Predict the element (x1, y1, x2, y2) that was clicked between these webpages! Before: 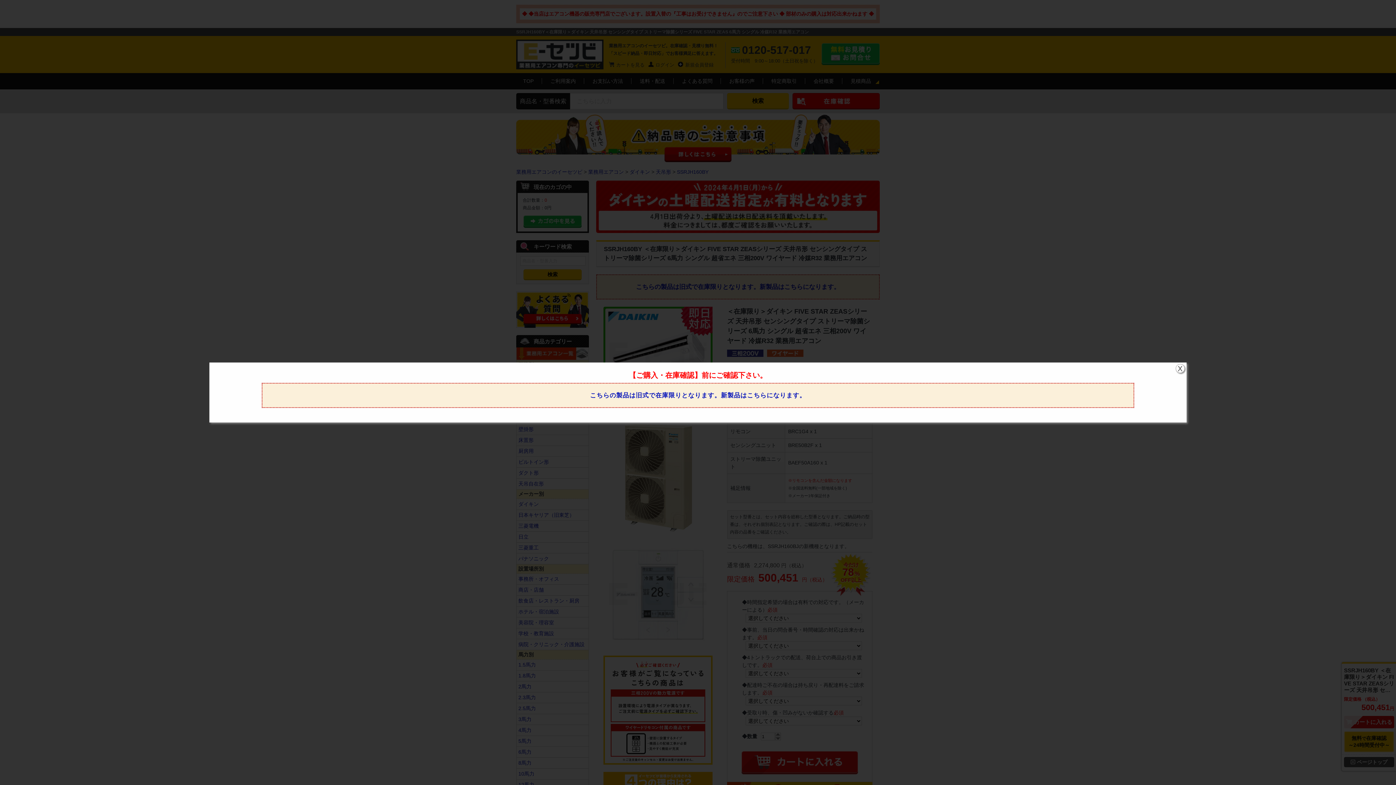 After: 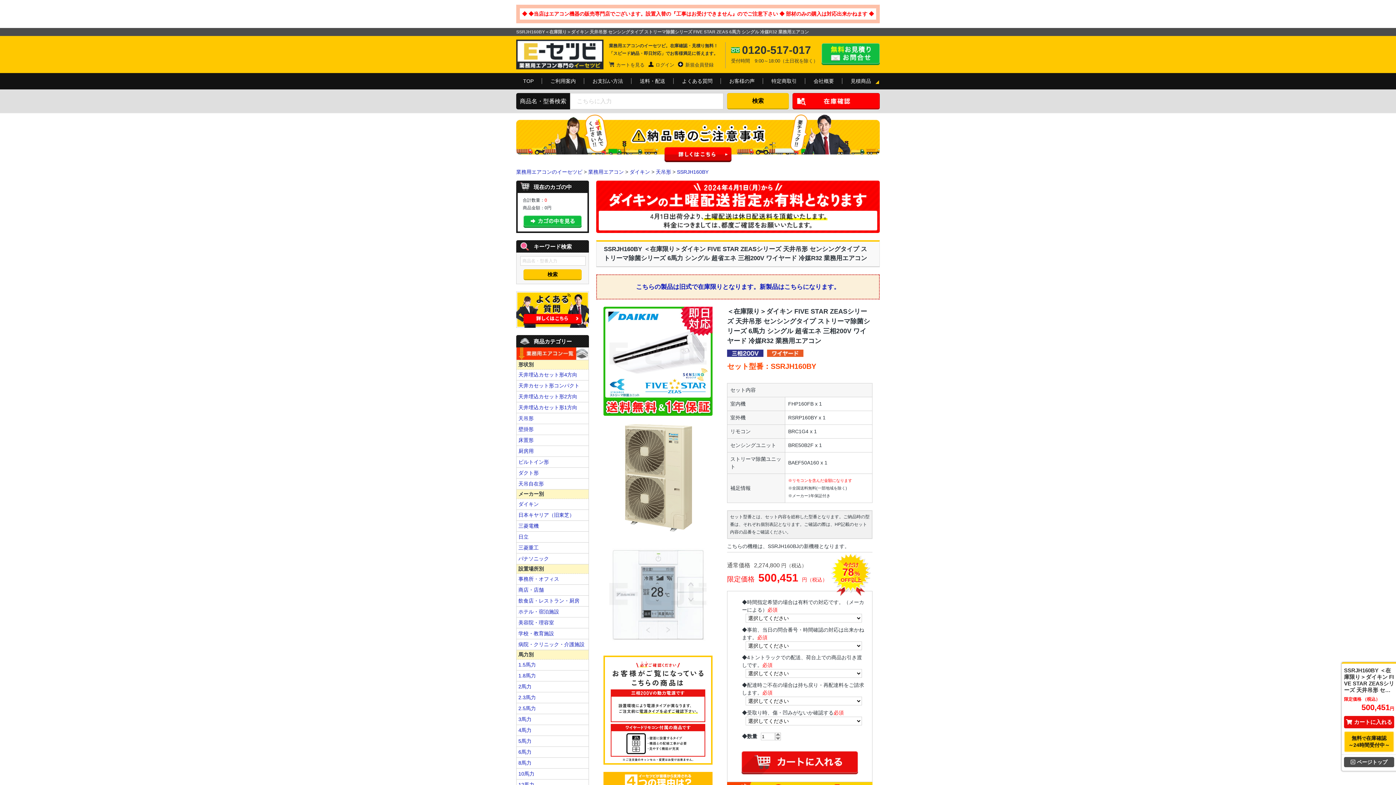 Action: bbox: (1175, 364, 1184, 373) label: X